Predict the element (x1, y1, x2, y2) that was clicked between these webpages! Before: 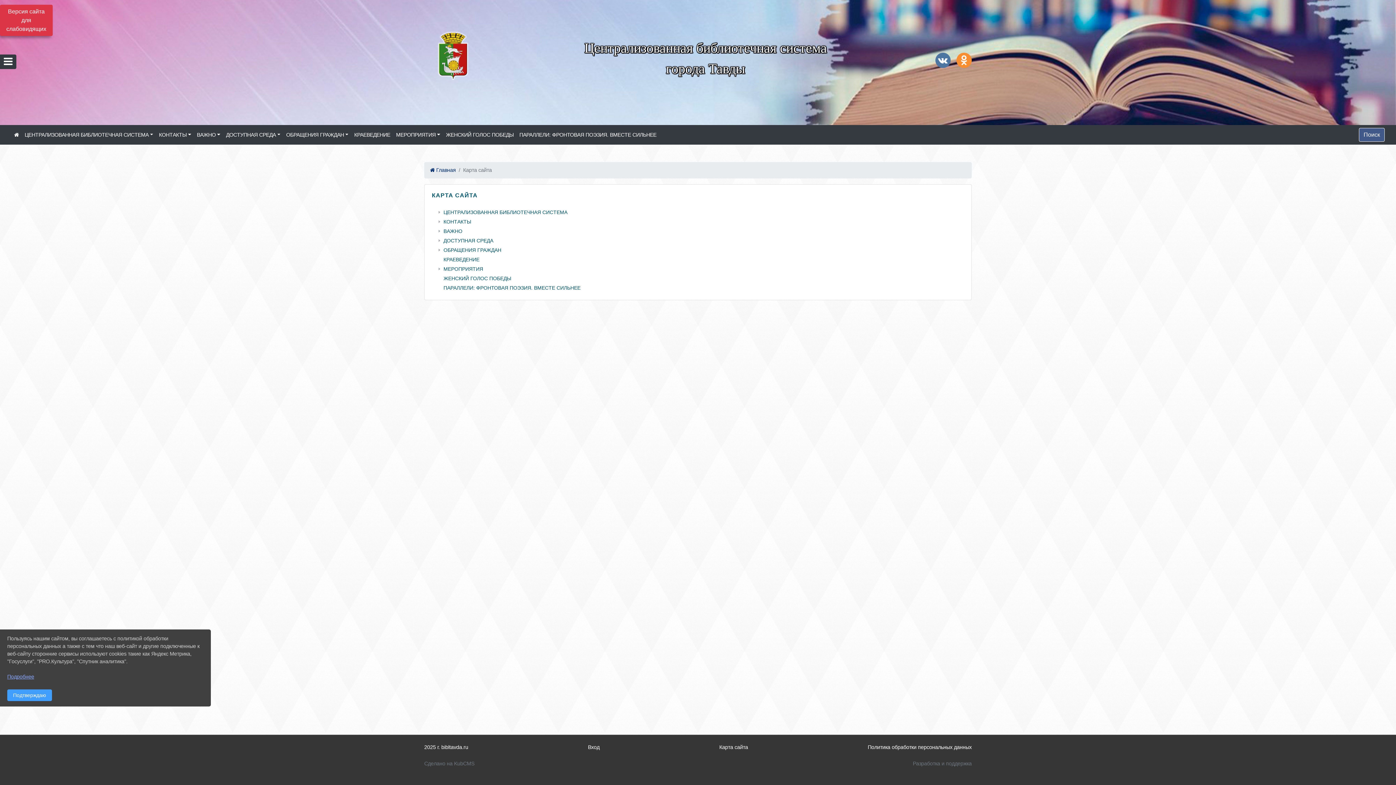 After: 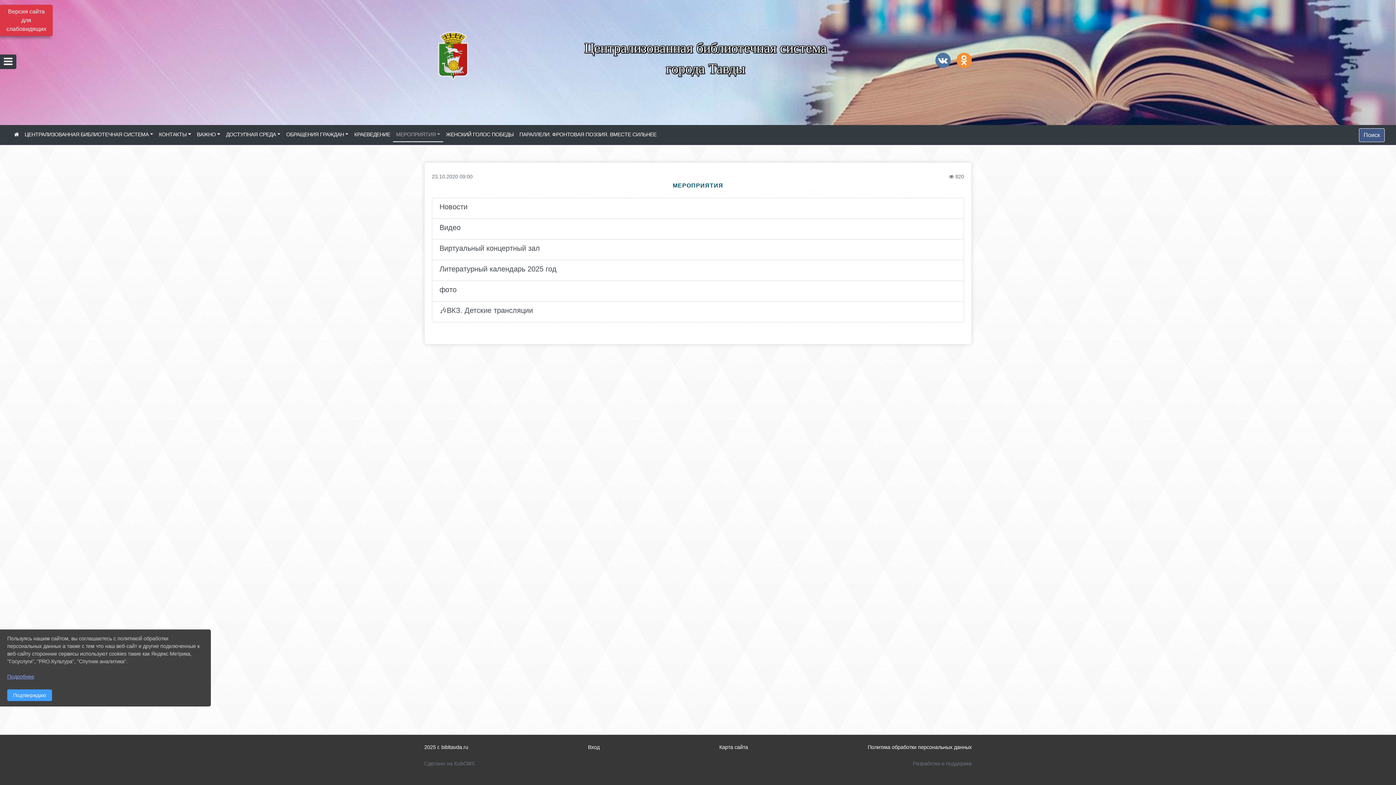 Action: bbox: (443, 265, 483, 272) label: МЕРОПРИЯТИЯ